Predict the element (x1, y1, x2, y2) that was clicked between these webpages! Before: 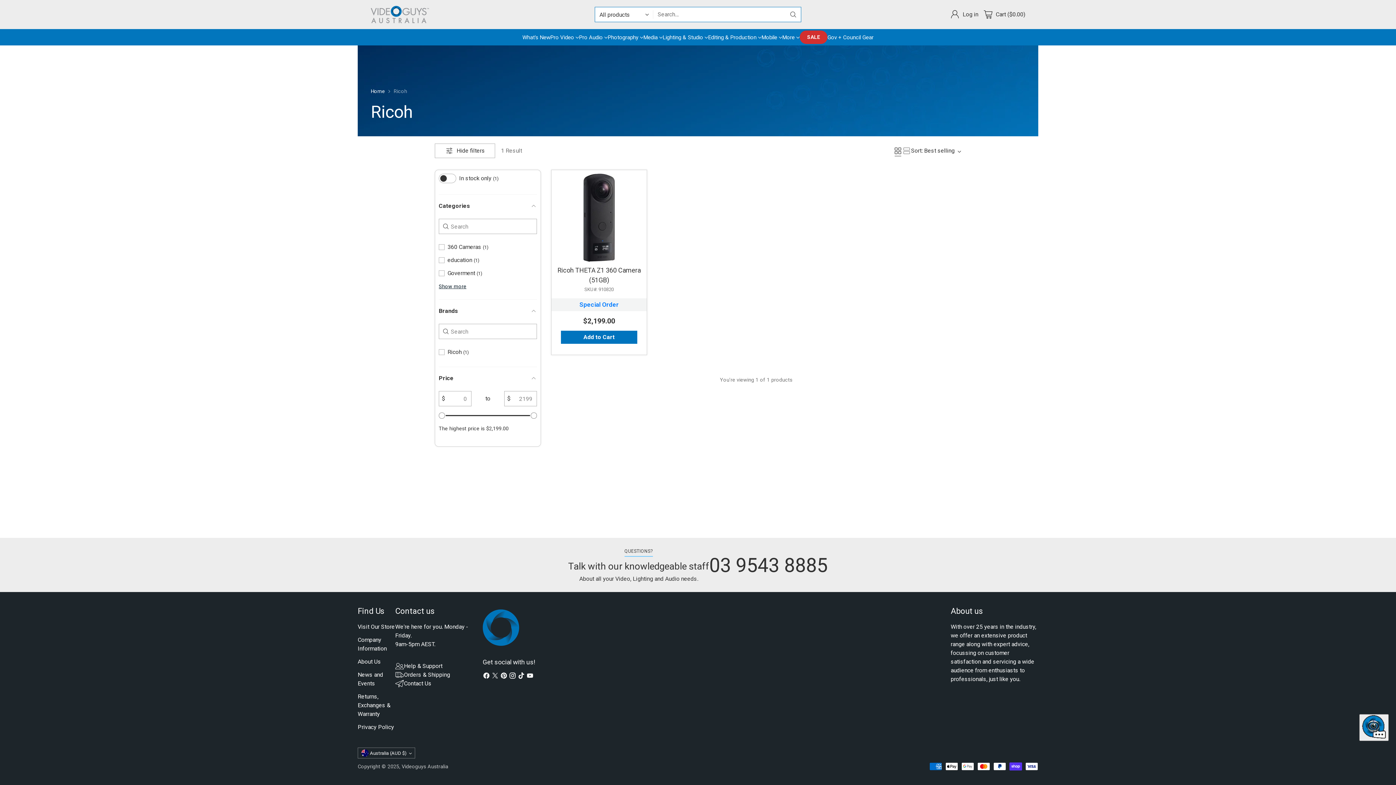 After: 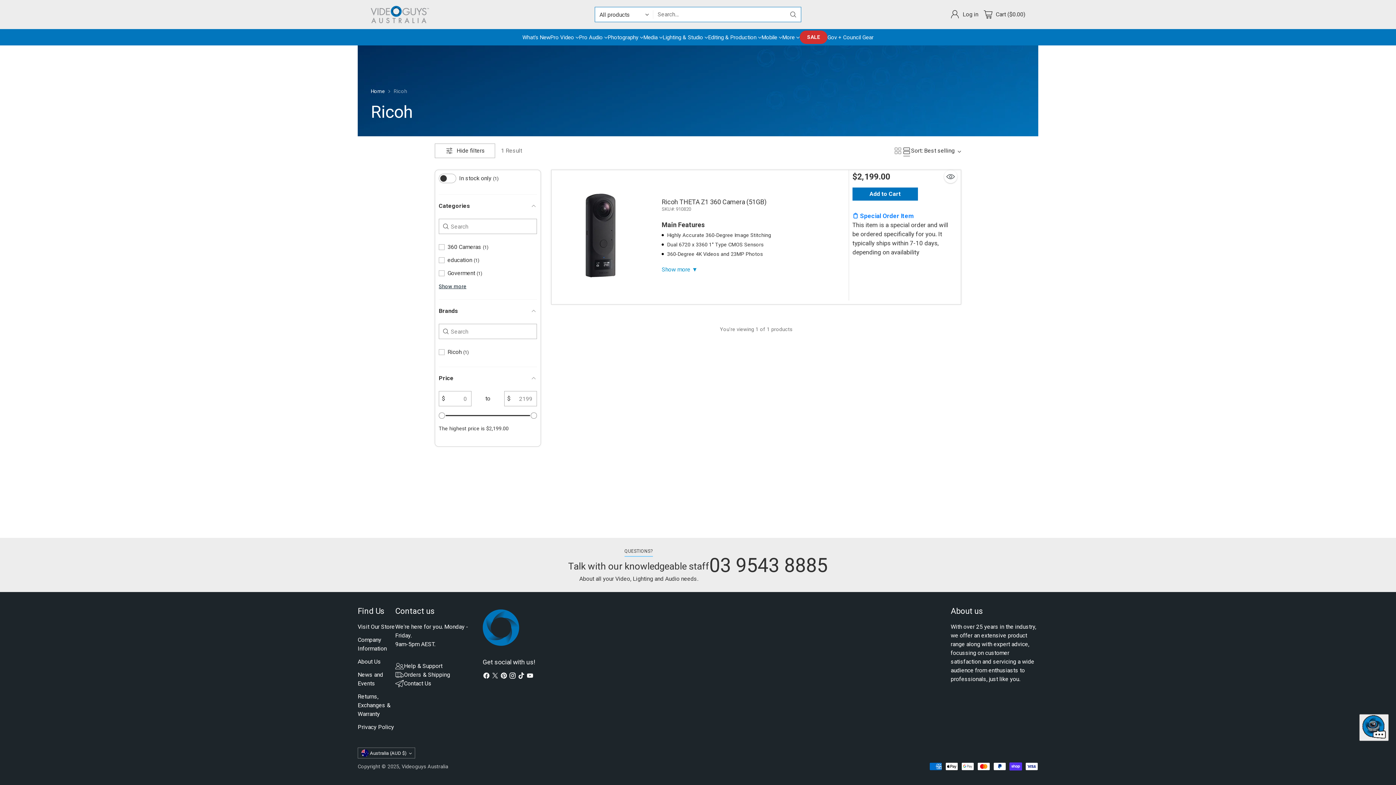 Action: bbox: (902, 146, 911, 155) label: View as list